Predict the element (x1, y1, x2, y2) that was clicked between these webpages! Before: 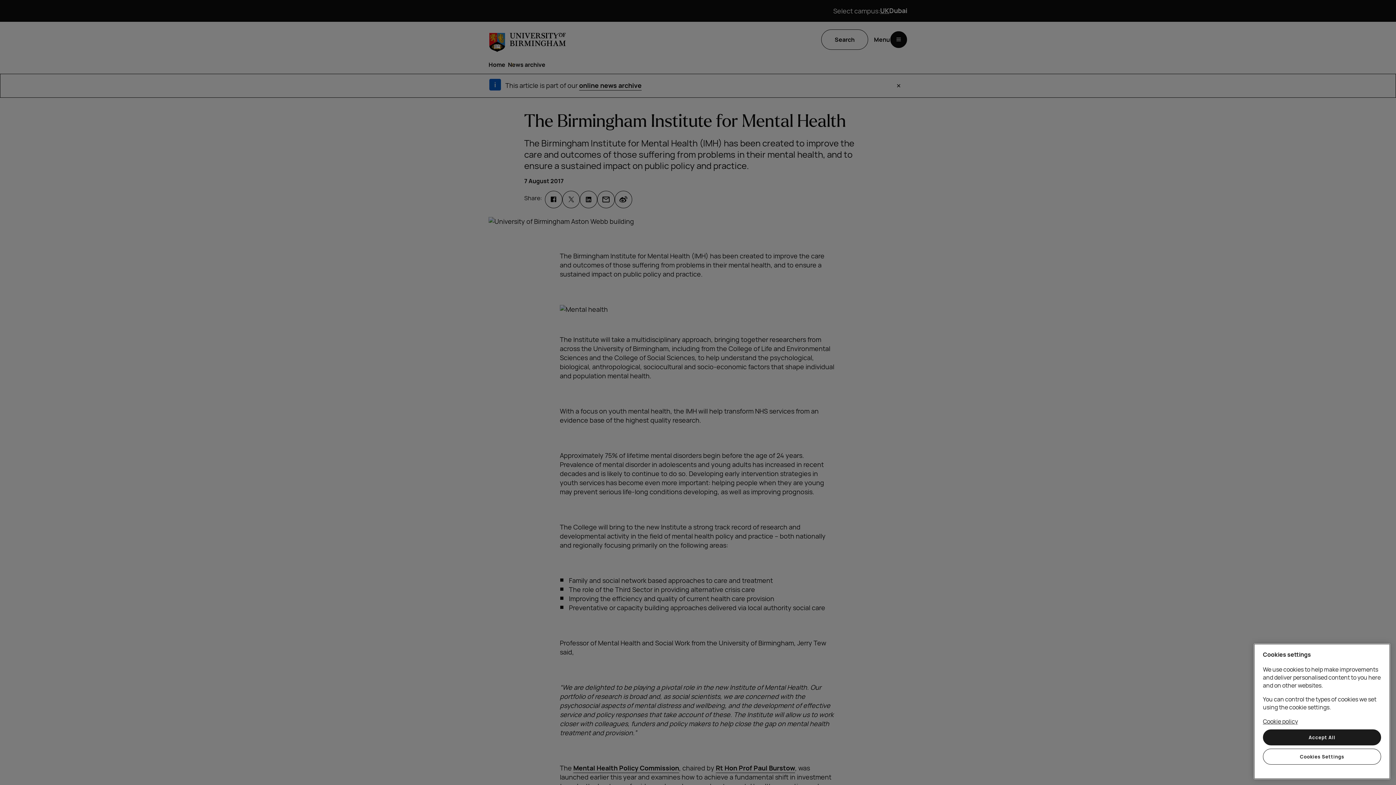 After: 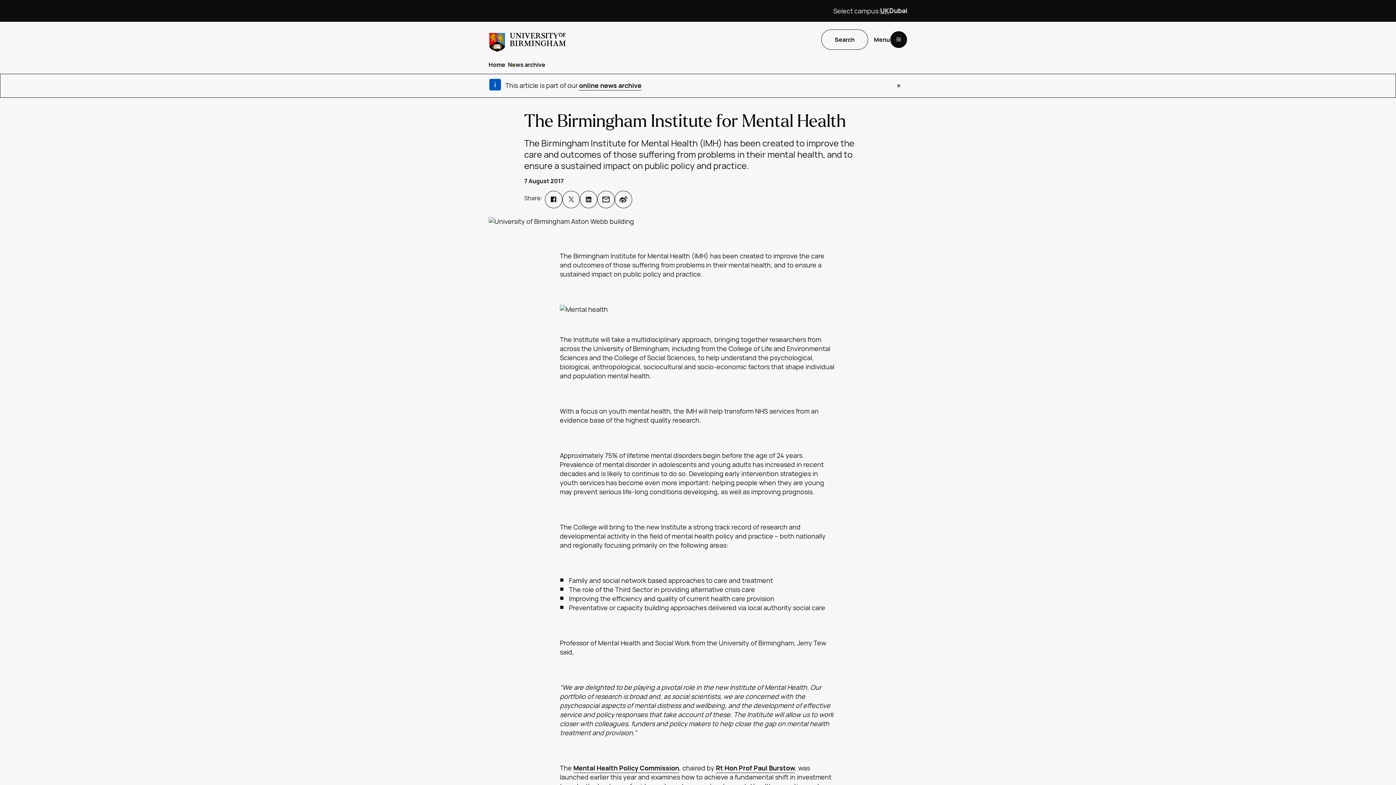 Action: label: Accept All bbox: (1263, 729, 1381, 745)